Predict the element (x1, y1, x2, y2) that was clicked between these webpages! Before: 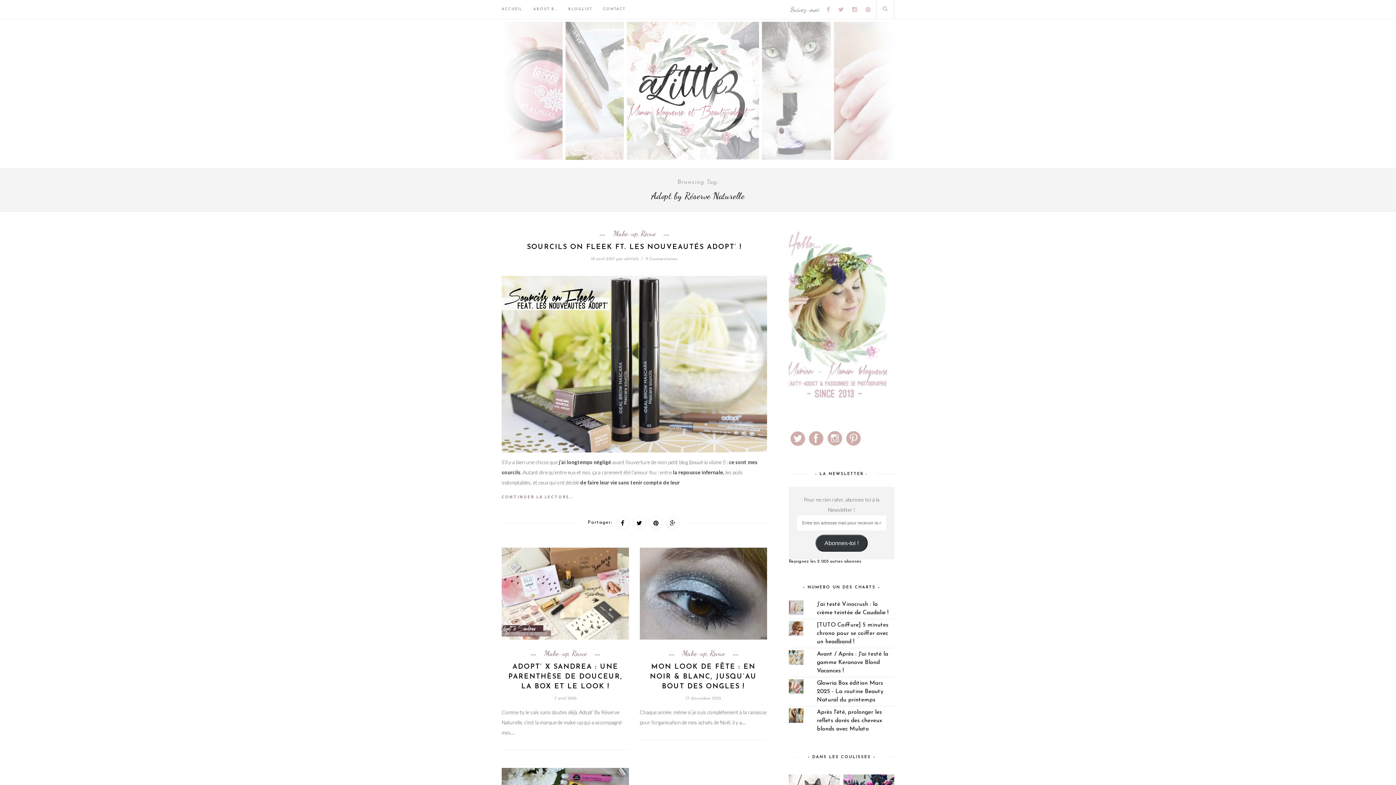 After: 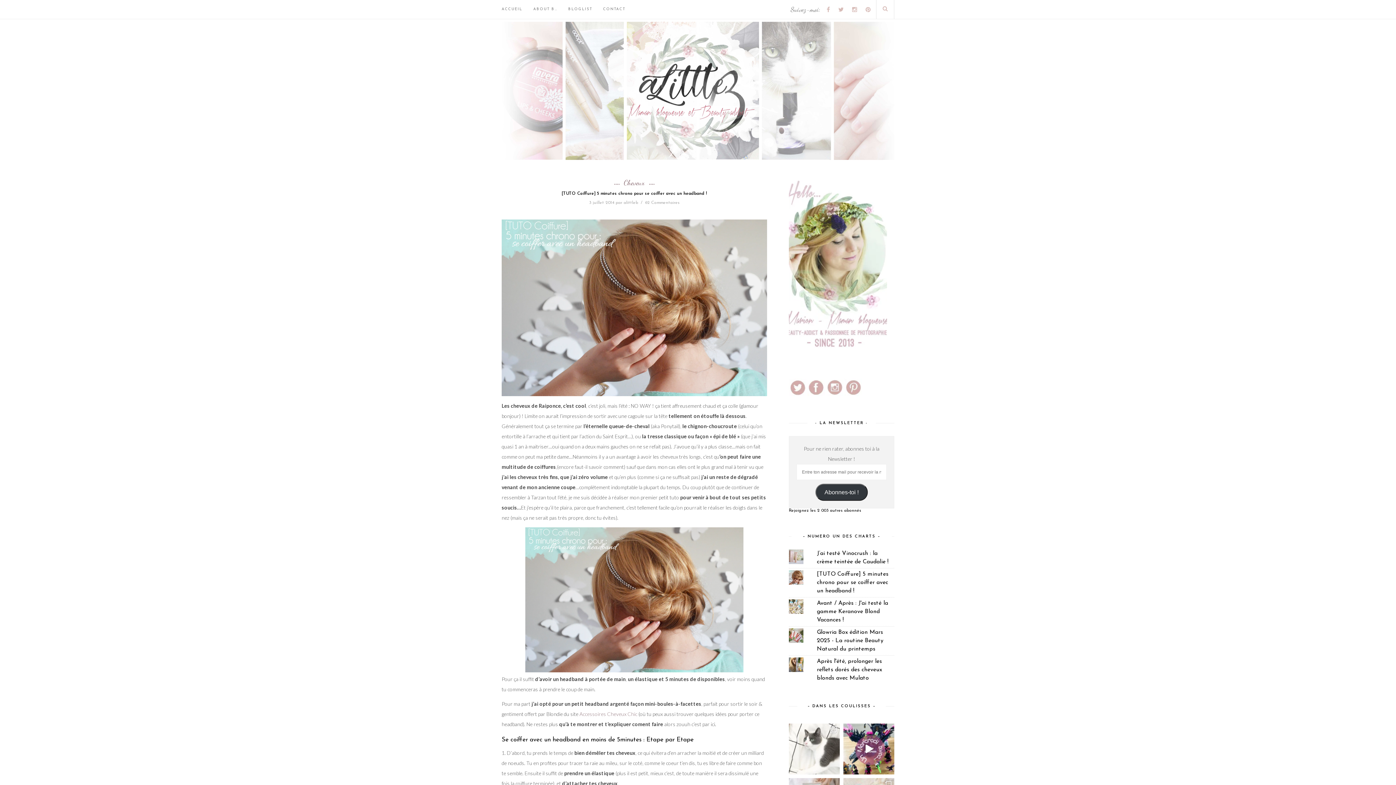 Action: label: [TUTO Coiffure] 5 minutes chrono pour se coiffer avec un headband ! bbox: (817, 622, 888, 645)